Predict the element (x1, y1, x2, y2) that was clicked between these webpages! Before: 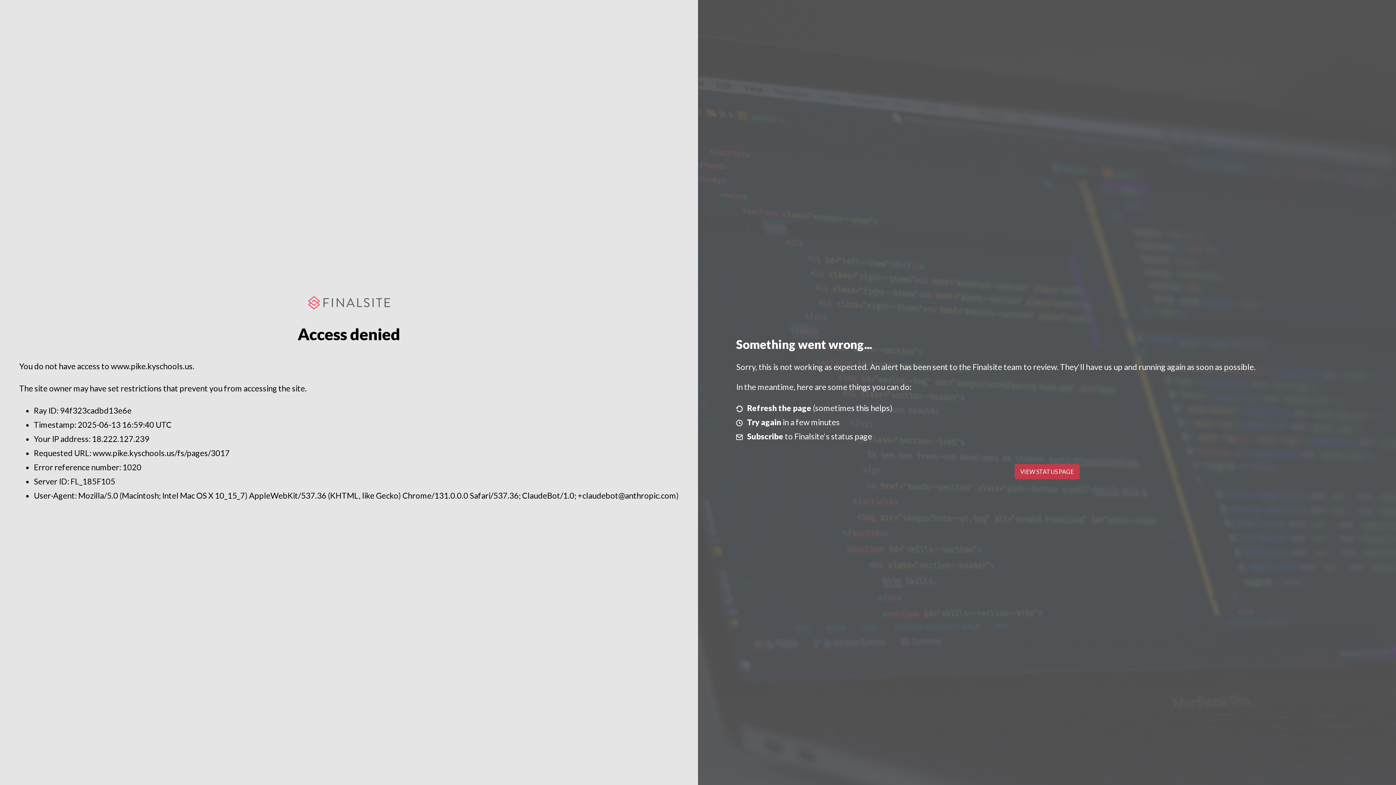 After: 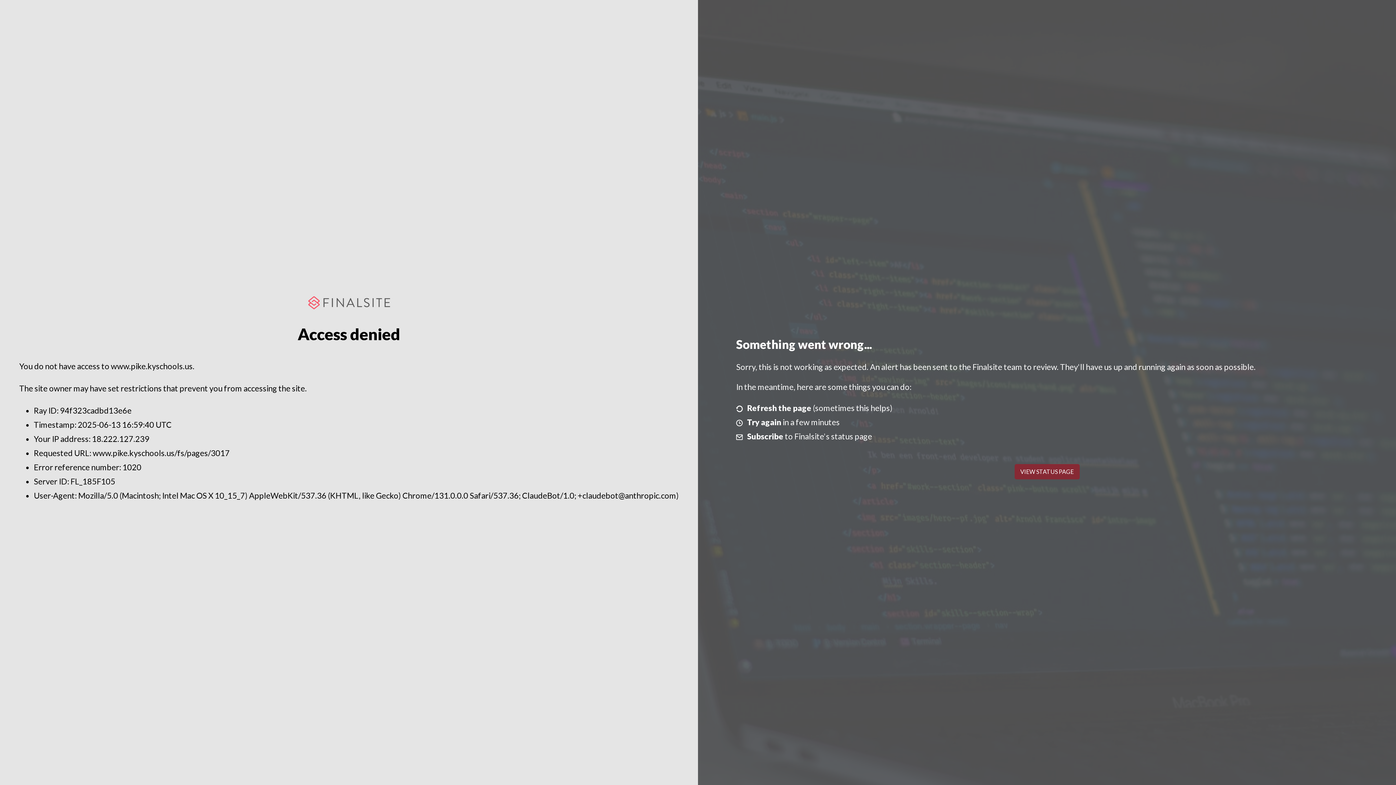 Action: bbox: (1014, 464, 1079, 479) label: VIEW STATUS PAGE